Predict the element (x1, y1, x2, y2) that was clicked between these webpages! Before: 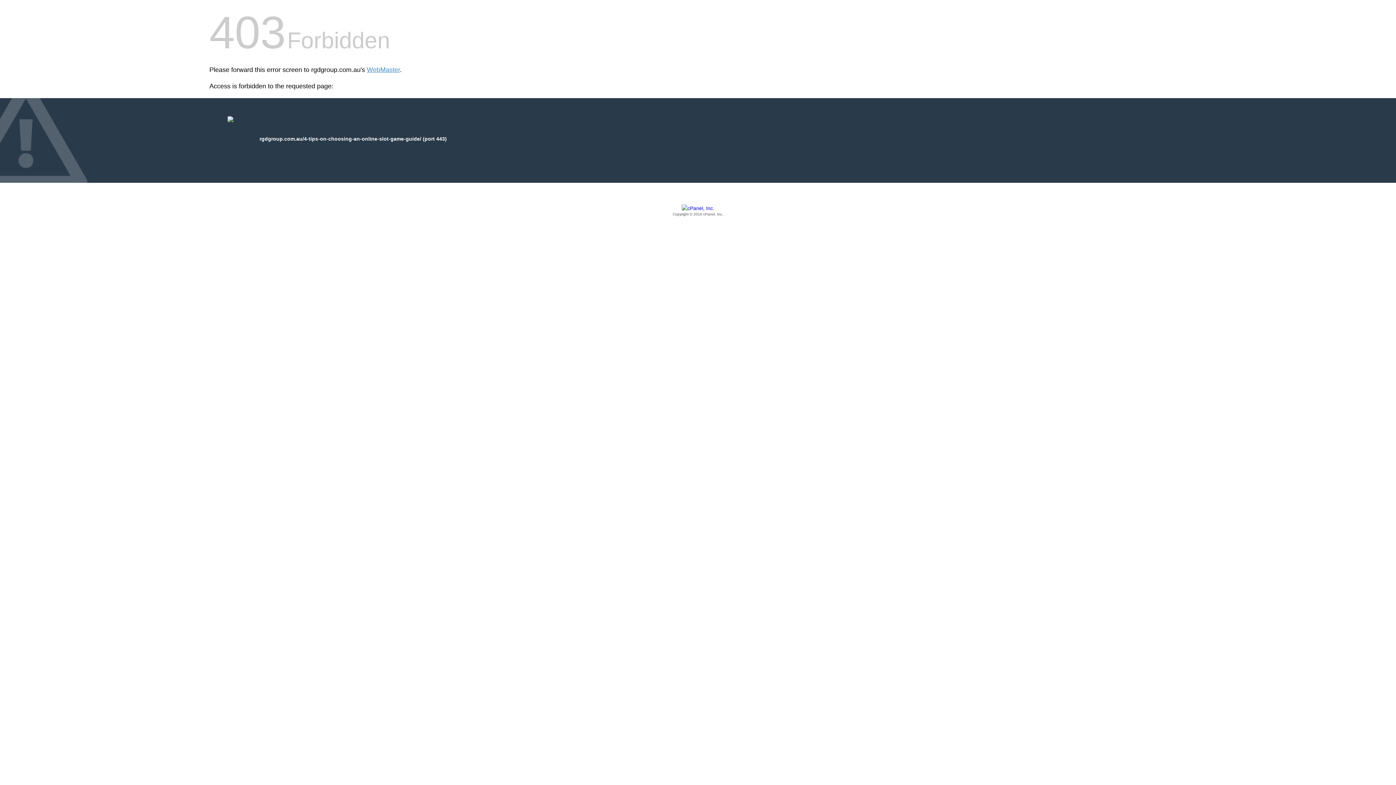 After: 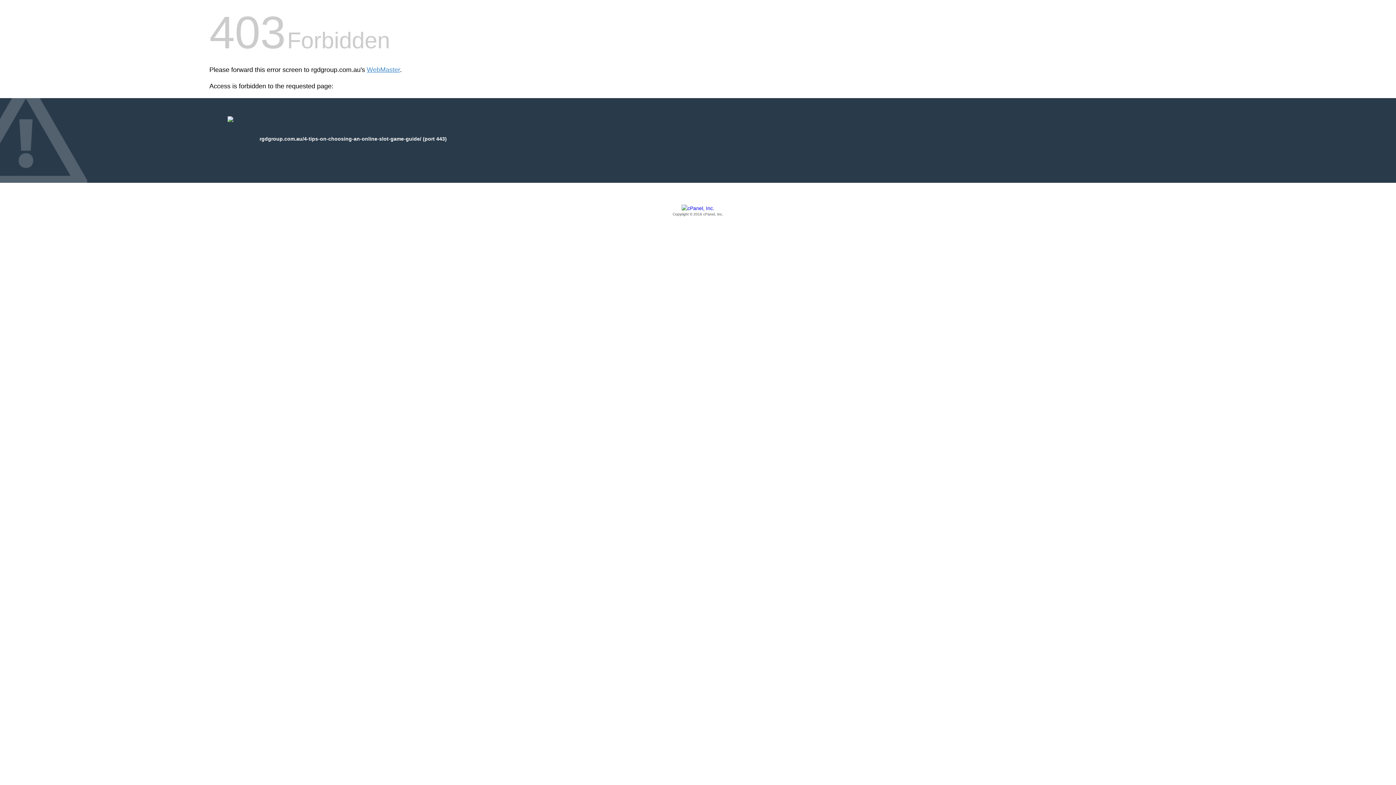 Action: bbox: (209, 205, 1186, 217) label: Copyright © 2016 cPanel, Inc.